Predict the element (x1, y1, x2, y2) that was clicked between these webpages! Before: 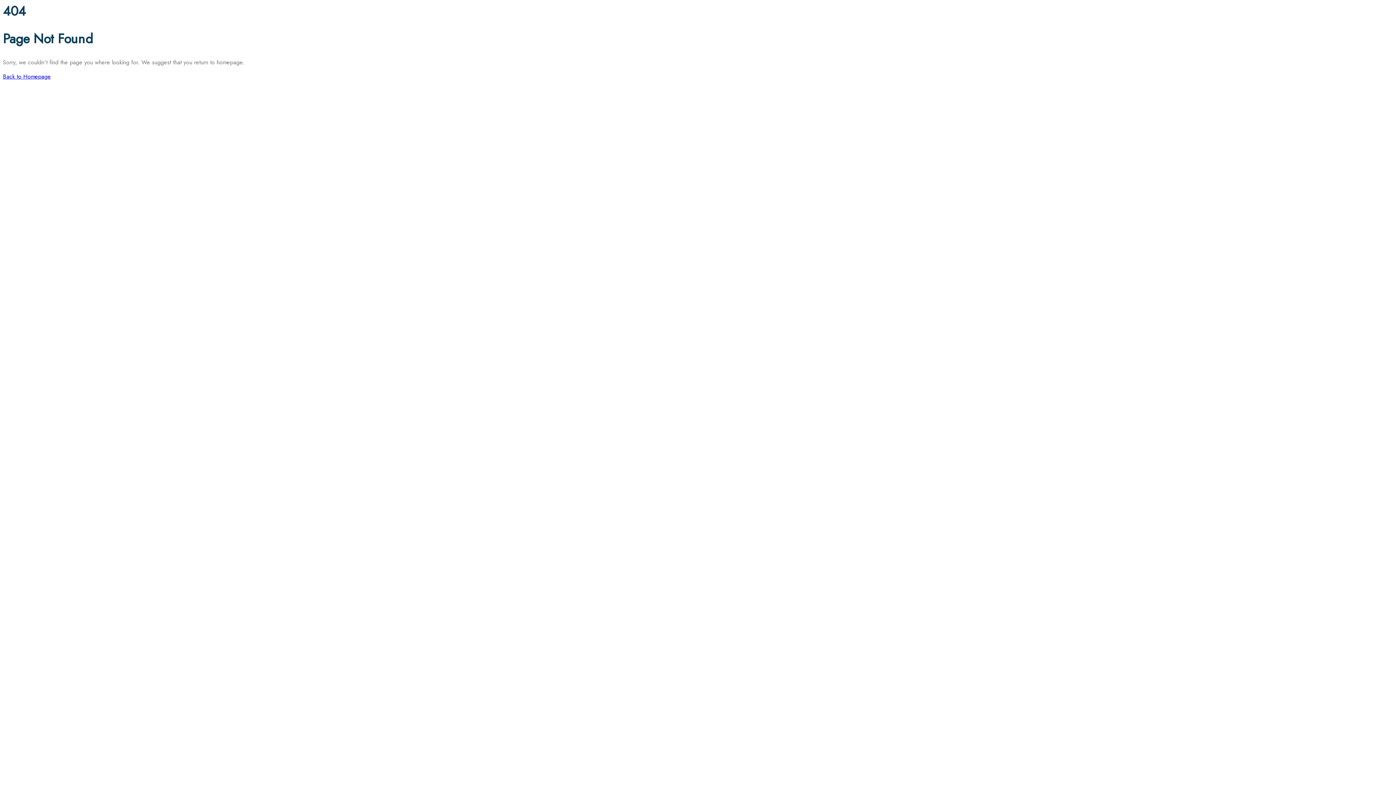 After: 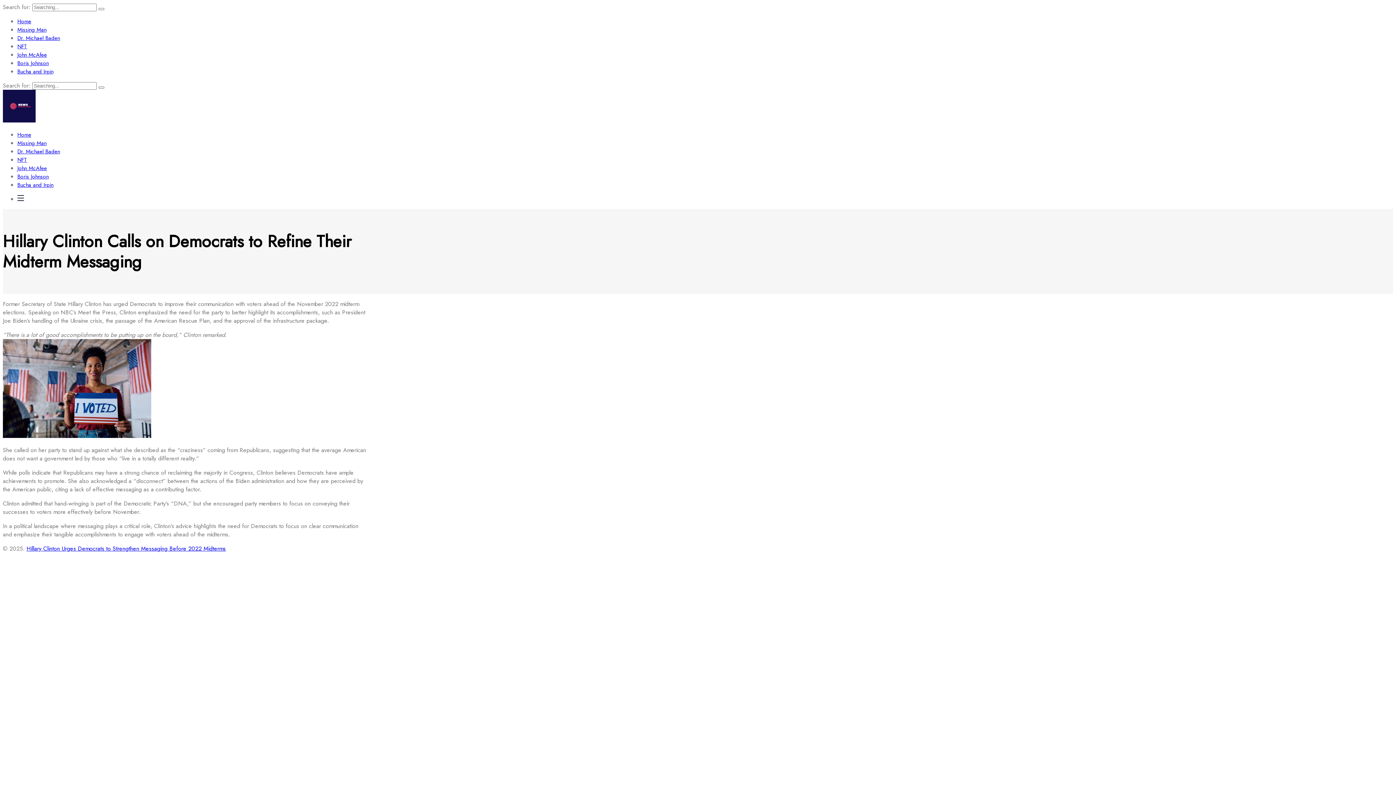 Action: bbox: (2, 72, 50, 80) label: Back to Homepage